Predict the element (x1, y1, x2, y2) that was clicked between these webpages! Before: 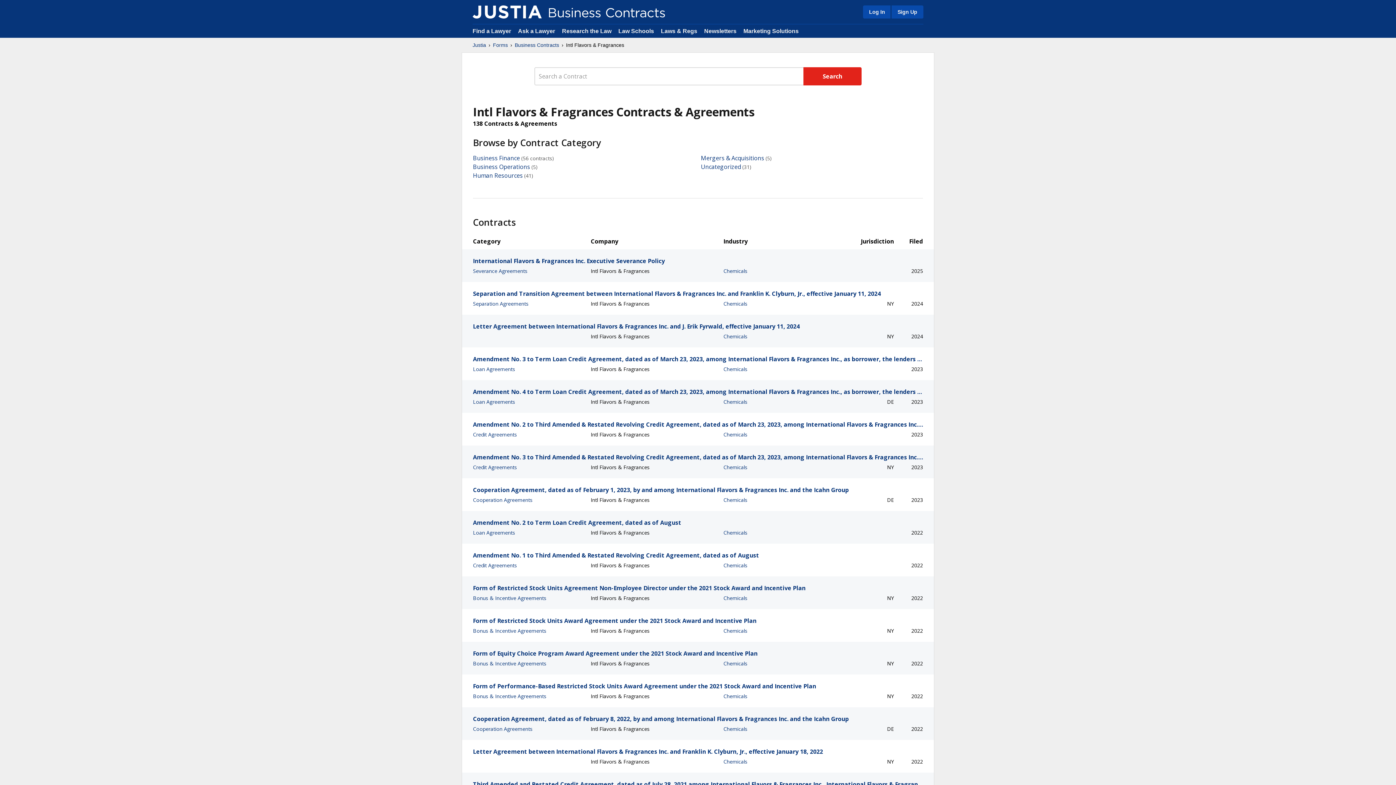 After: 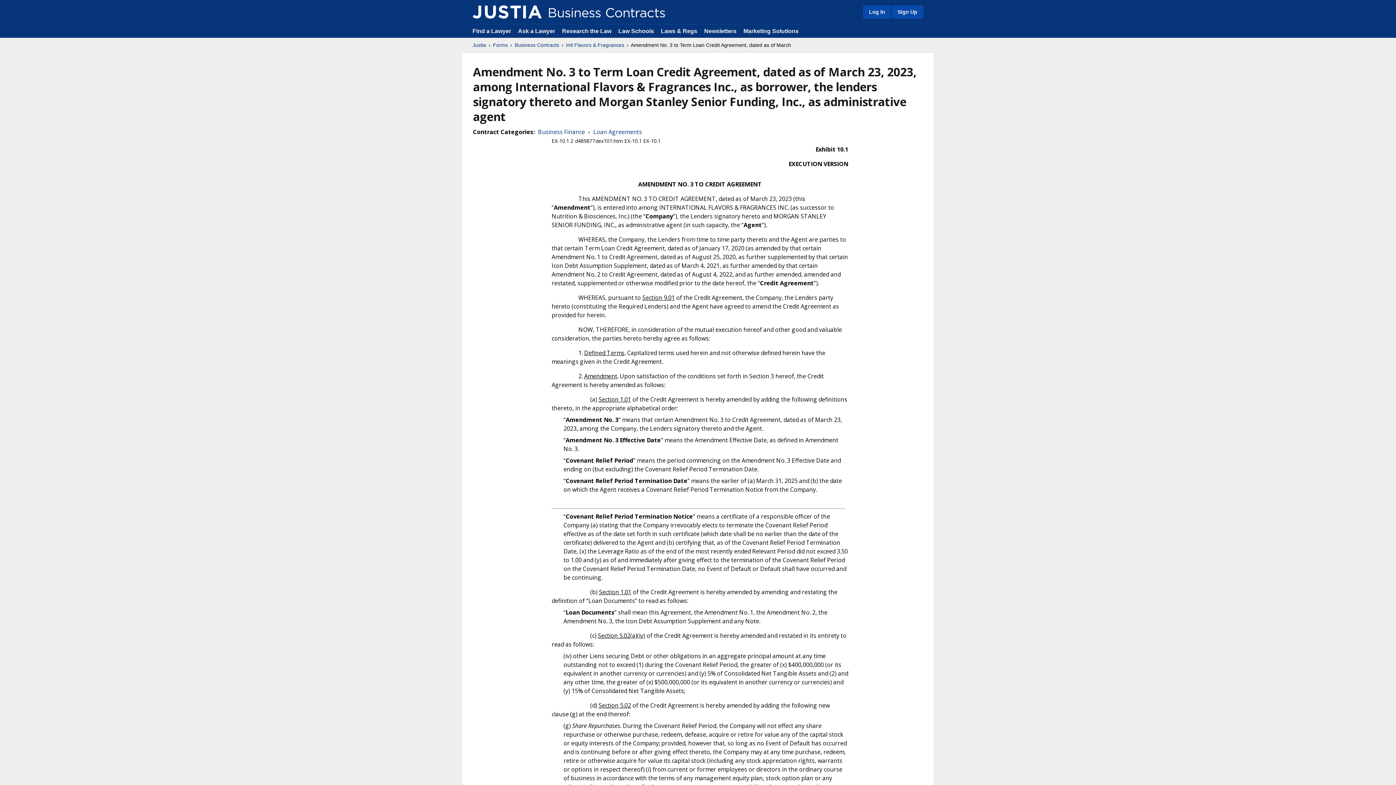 Action: bbox: (473, 354, 923, 363) label: Amendment No. 3 to Term Loan Credit Agreement, dated as of March 23, 2023, among International Flavors & Fragrances Inc., as borrower, the lenders signatory thereto and Morgan...